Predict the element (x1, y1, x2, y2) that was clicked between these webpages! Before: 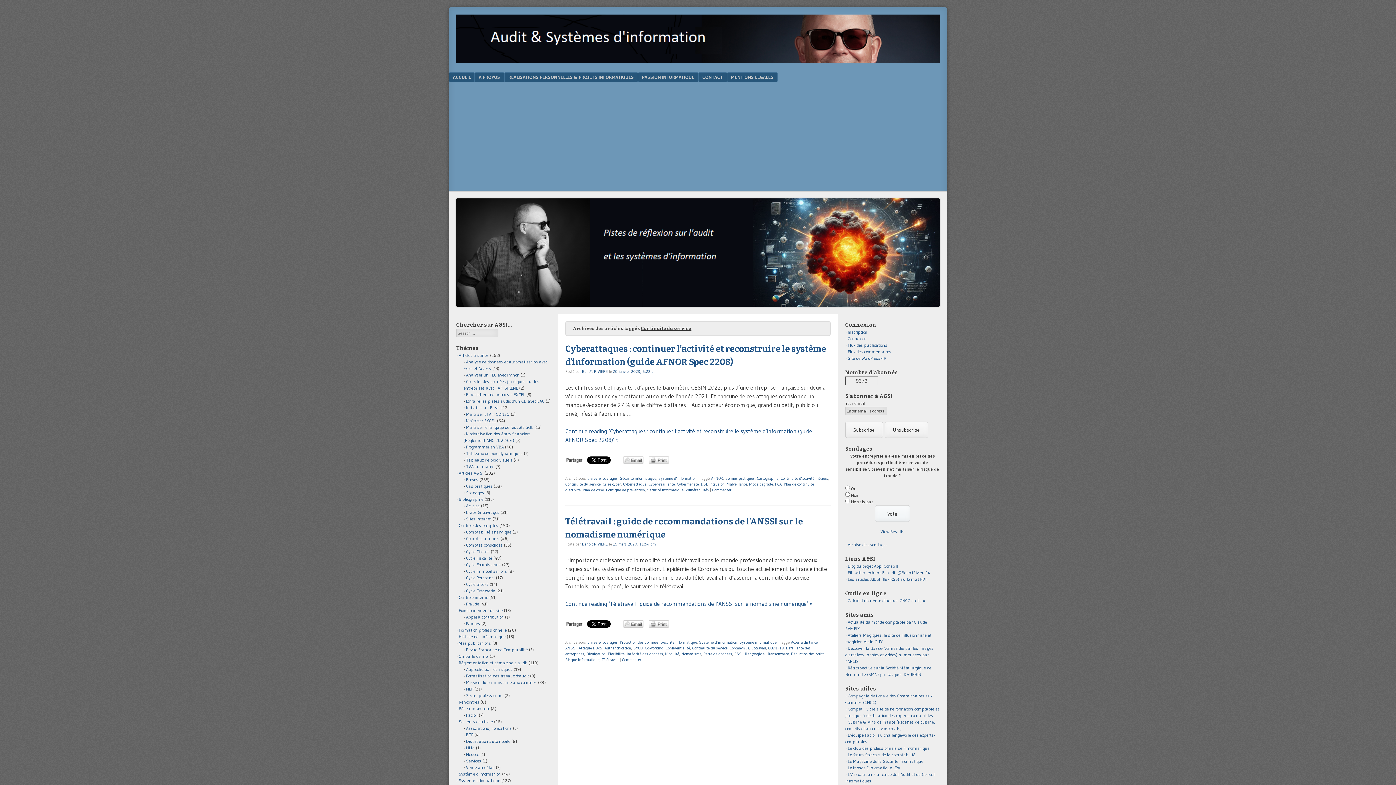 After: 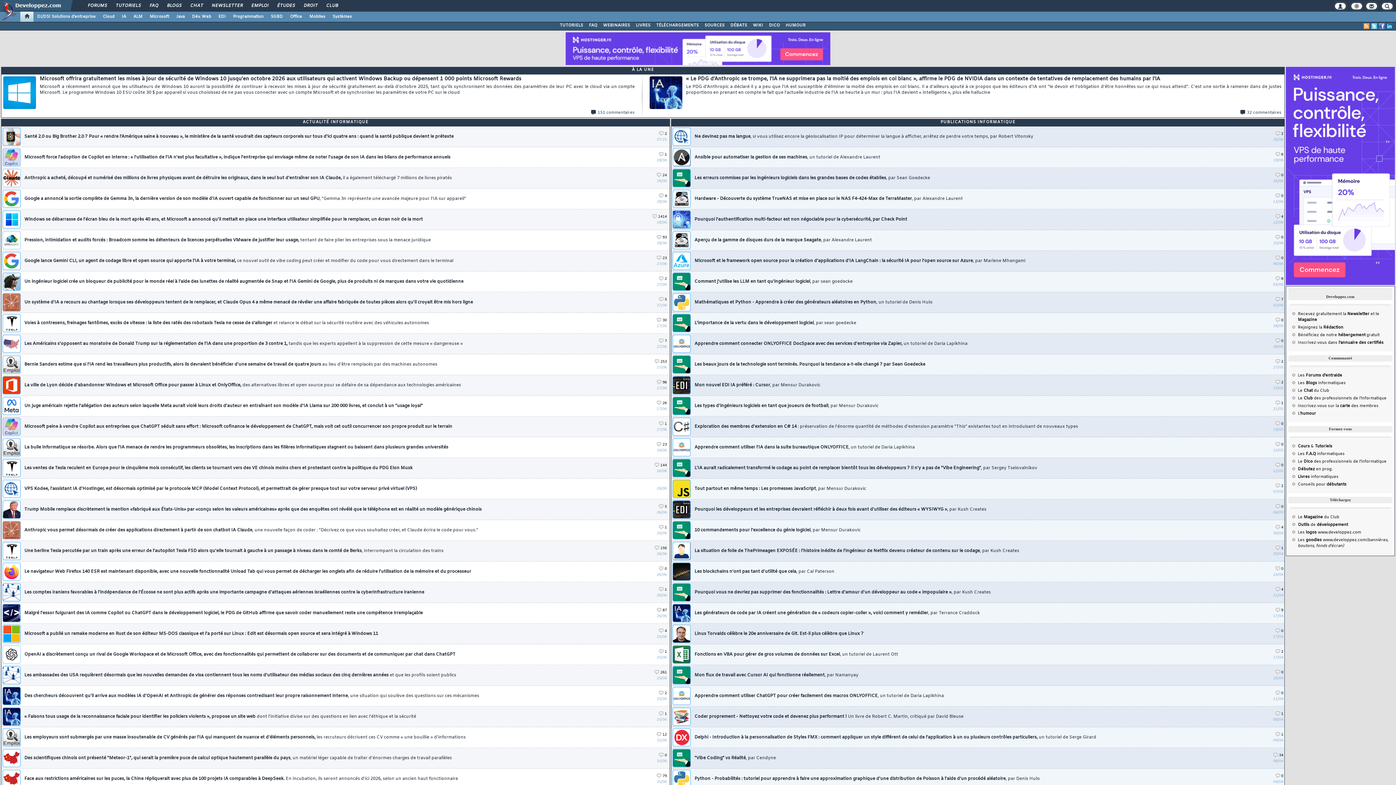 Action: bbox: (848, 745, 929, 751) label: Le club des professionnels de l'informatique